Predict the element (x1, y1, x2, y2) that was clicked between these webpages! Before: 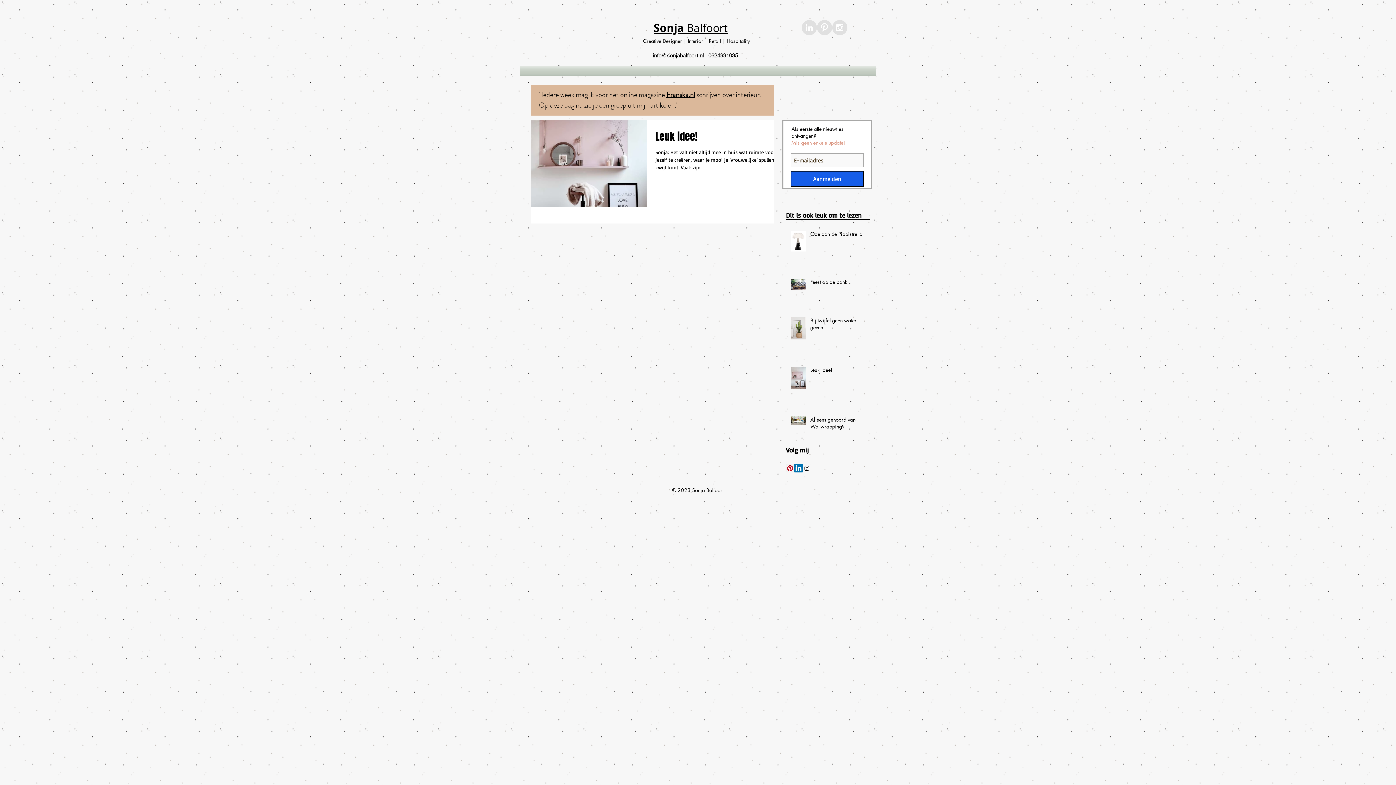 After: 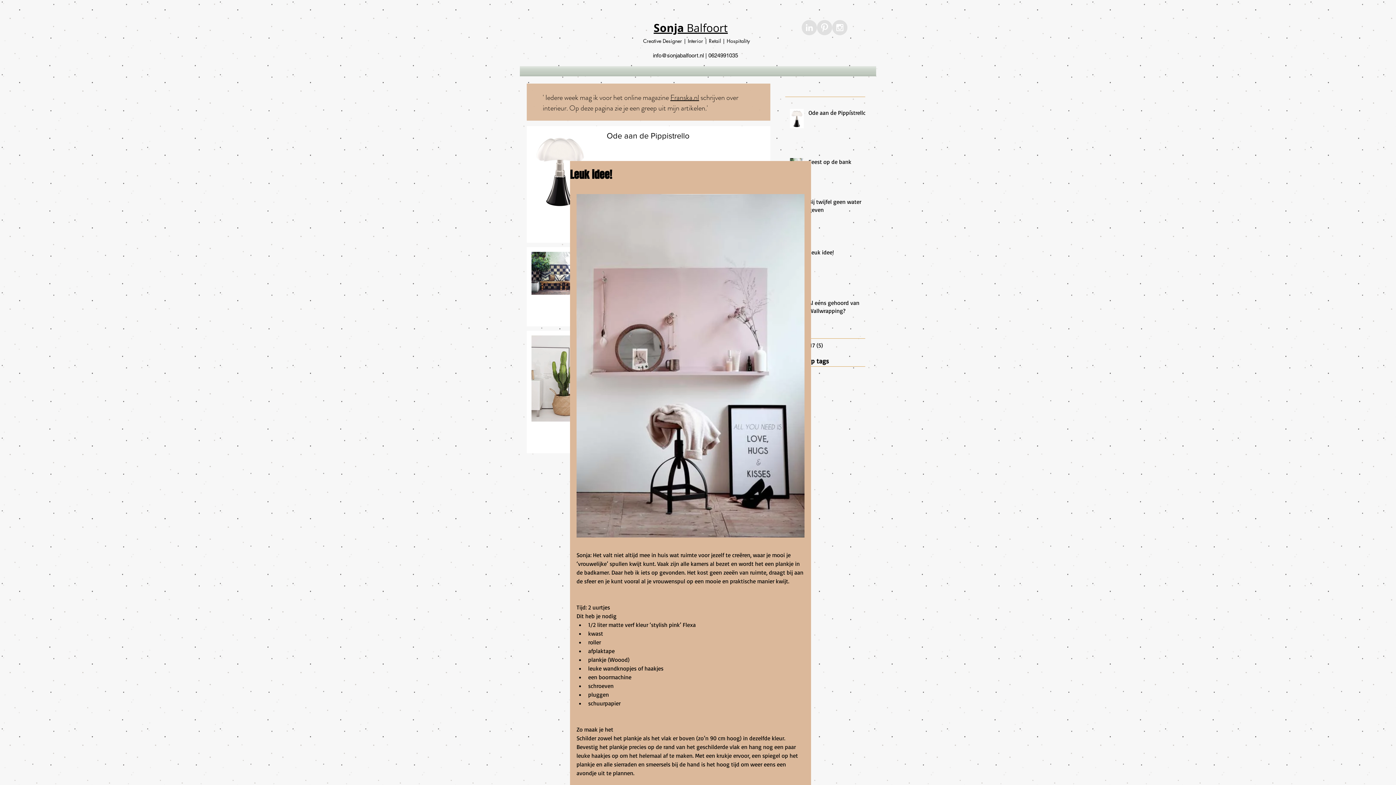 Action: bbox: (810, 366, 866, 376) label: Leuk idee!